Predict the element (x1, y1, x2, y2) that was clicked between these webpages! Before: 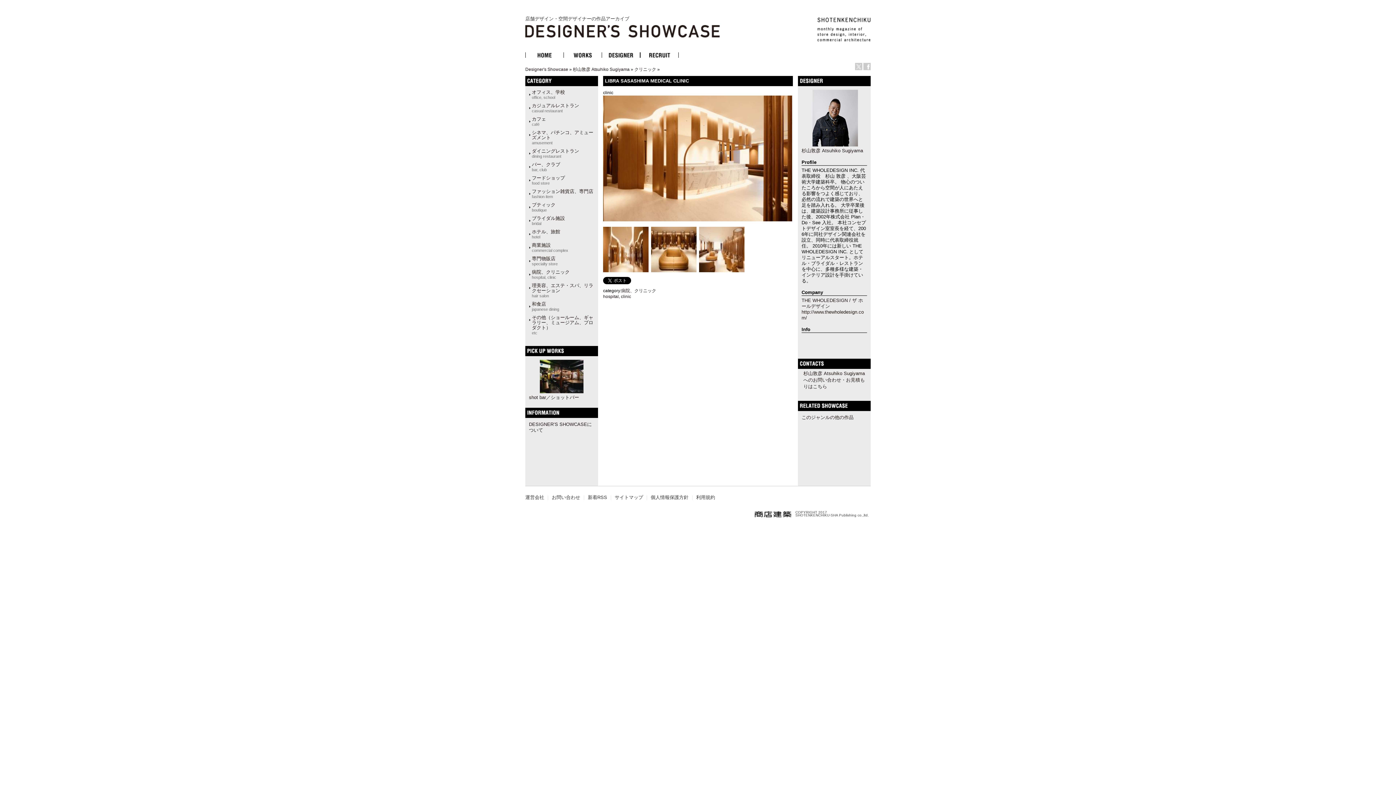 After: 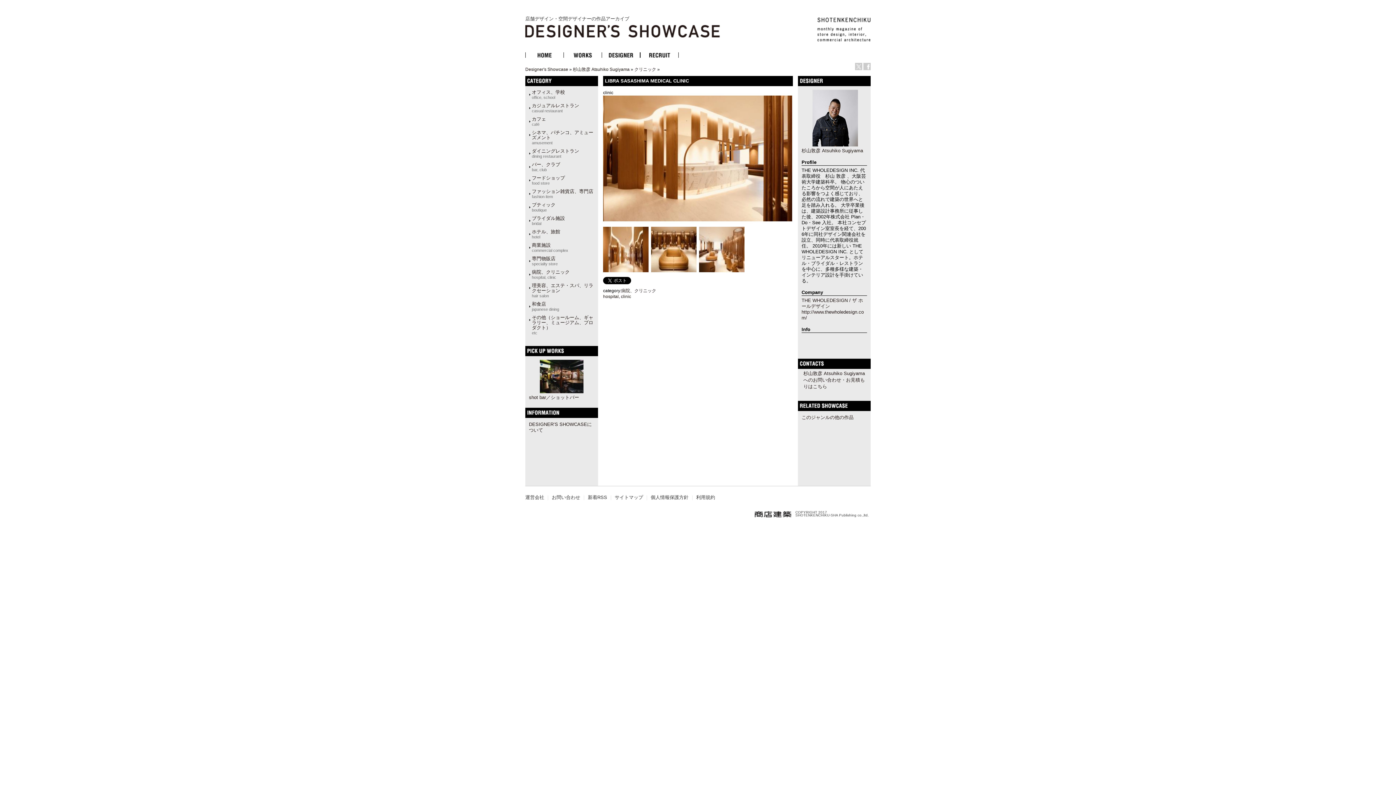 Action: bbox: (855, 65, 862, 71)